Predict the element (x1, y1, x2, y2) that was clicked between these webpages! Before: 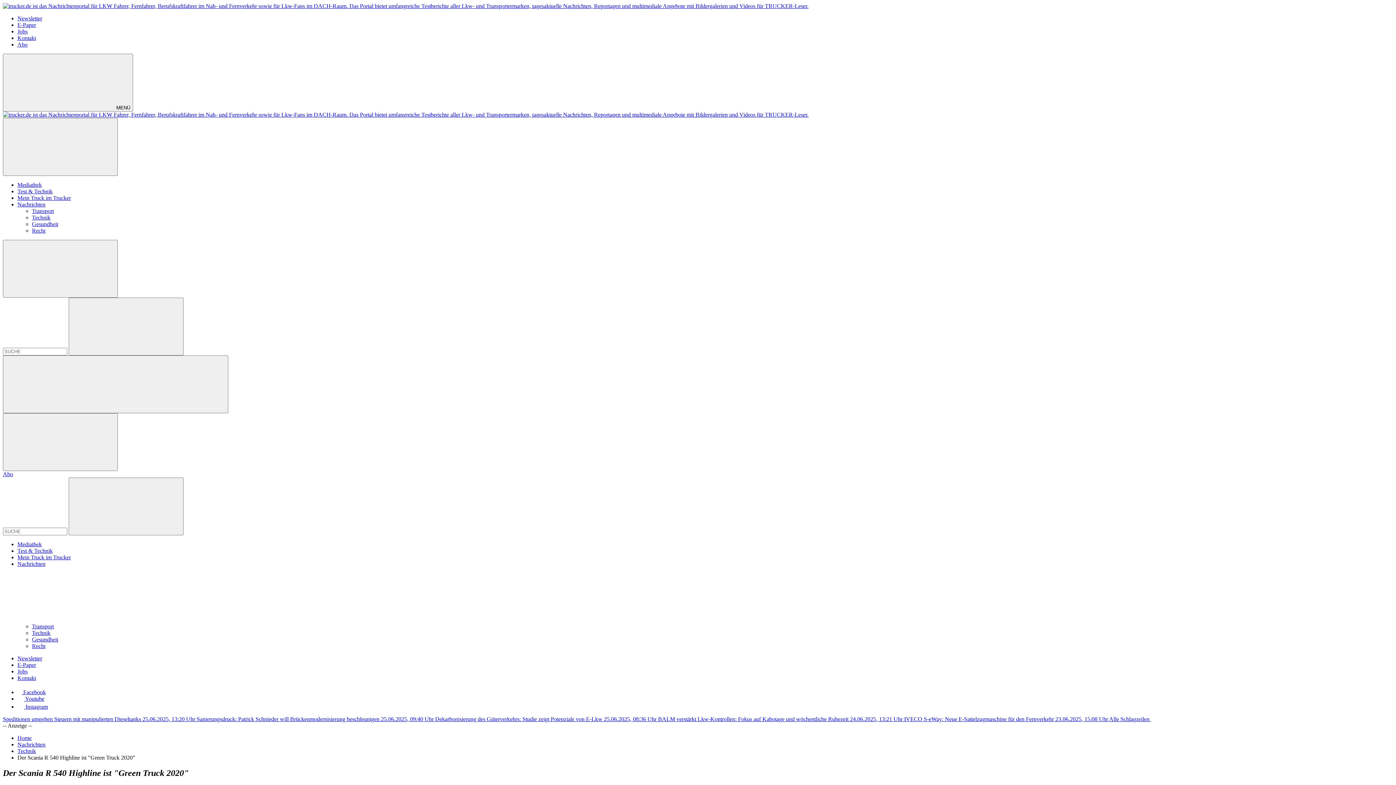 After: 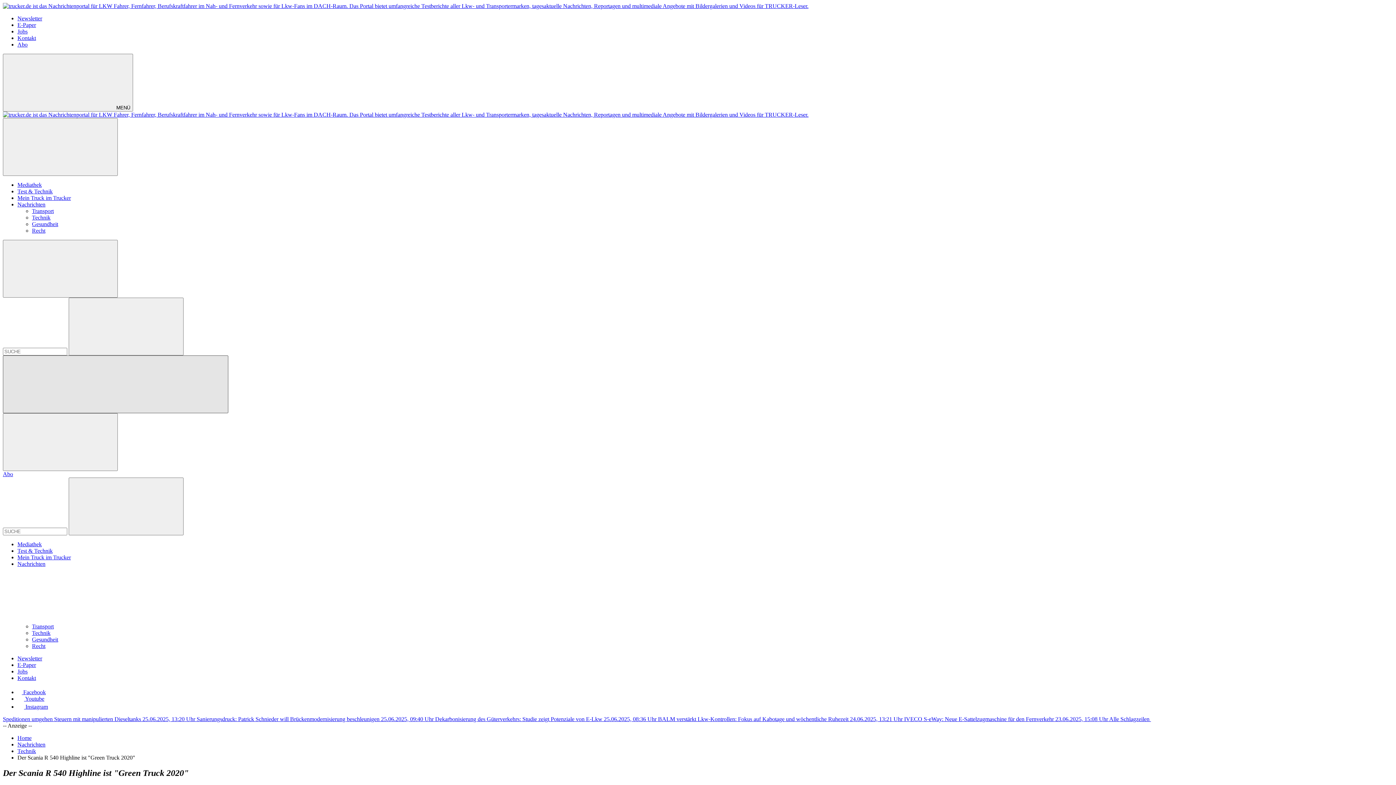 Action: bbox: (2, 355, 228, 413) label:  